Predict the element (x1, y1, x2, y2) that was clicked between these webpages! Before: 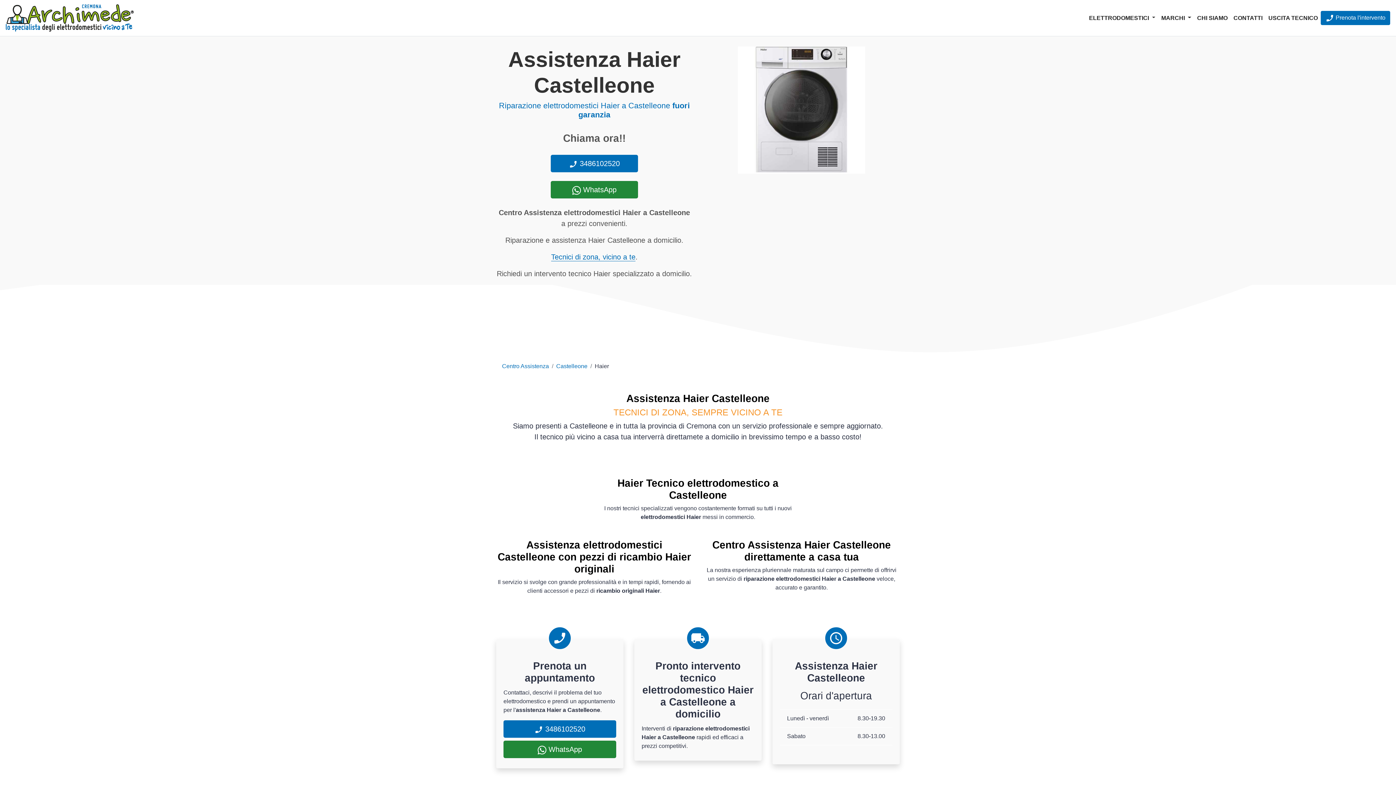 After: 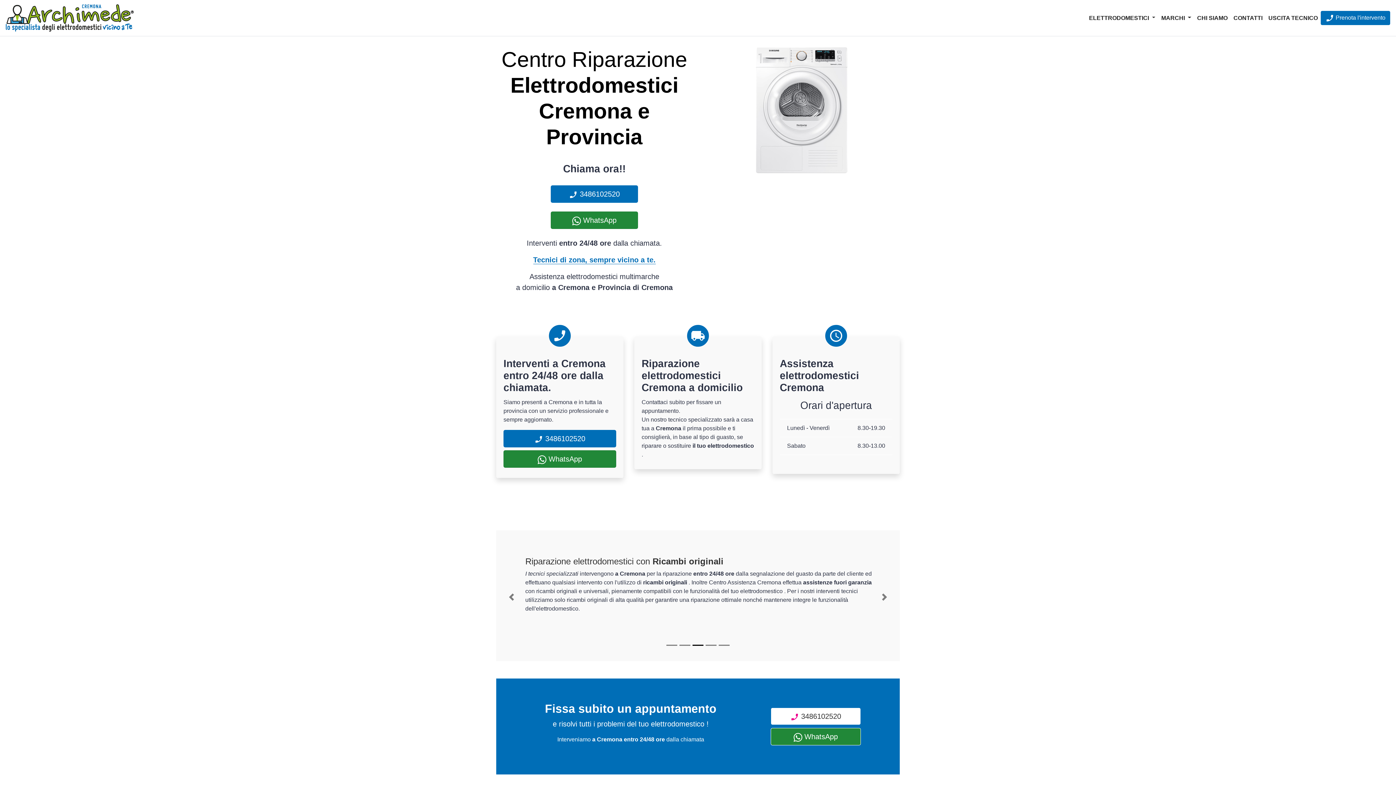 Action: bbox: (5, 2, 133, 33)